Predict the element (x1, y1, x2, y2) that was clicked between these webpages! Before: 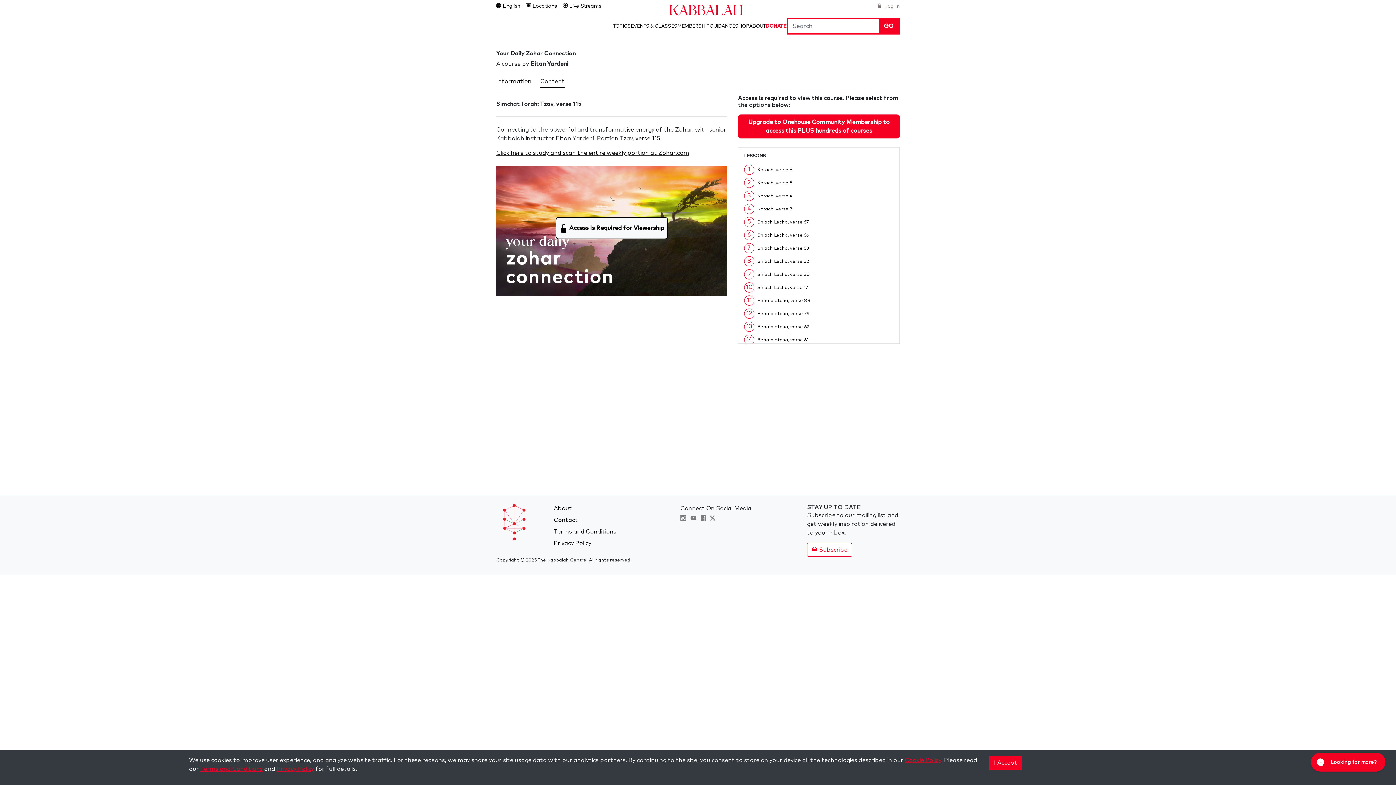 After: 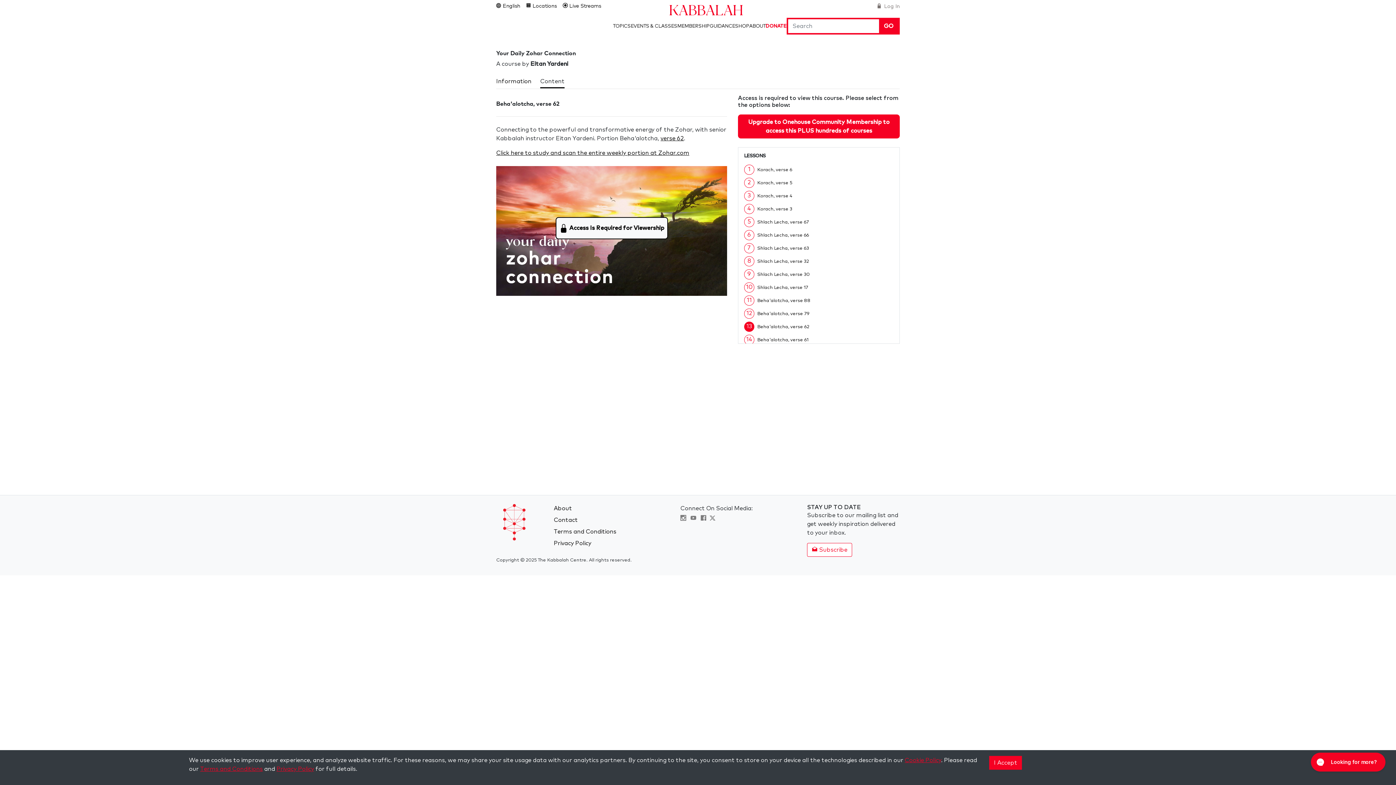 Action: bbox: (744, 323, 809, 329) label: 13Beha'alotcha, verse 62